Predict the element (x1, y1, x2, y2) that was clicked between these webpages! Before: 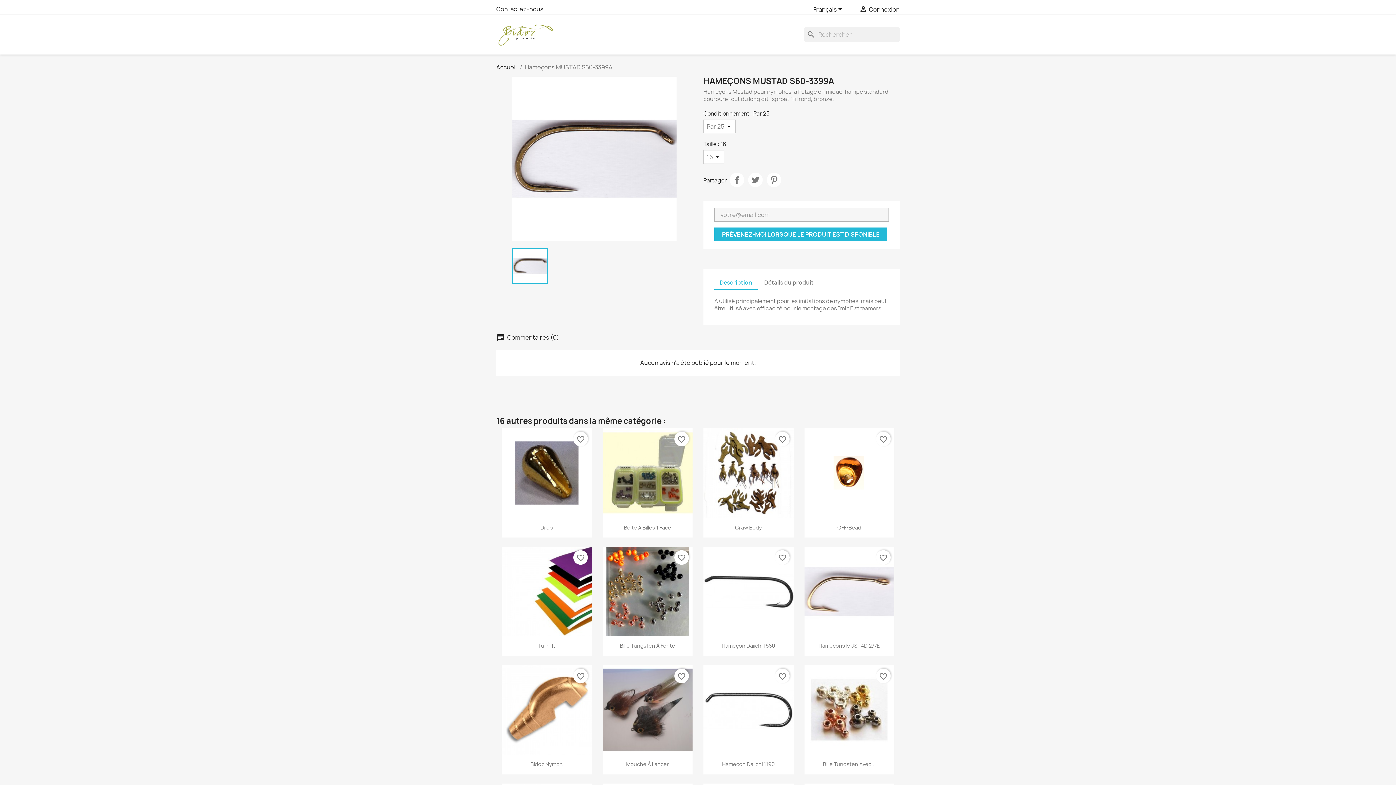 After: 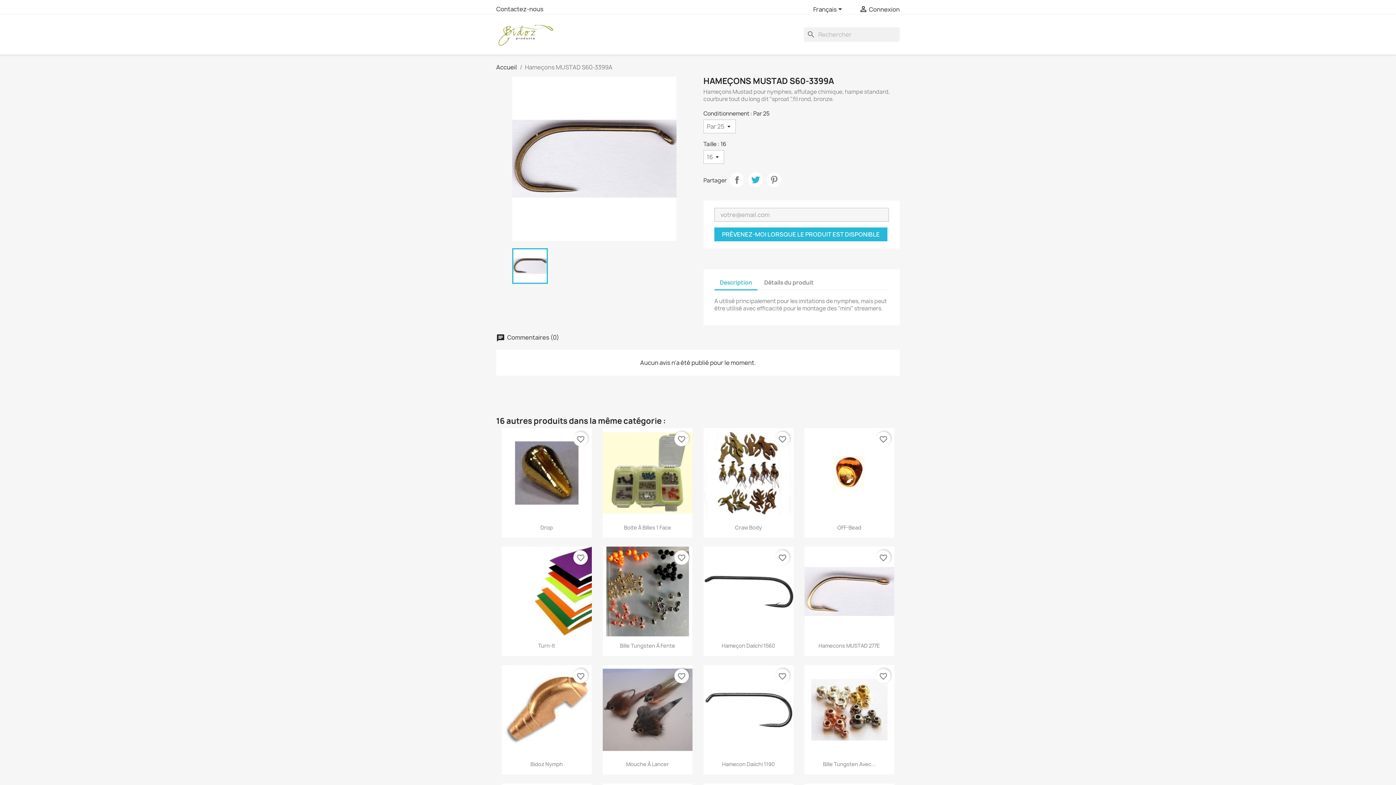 Action: label: Tweet bbox: (748, 172, 762, 187)